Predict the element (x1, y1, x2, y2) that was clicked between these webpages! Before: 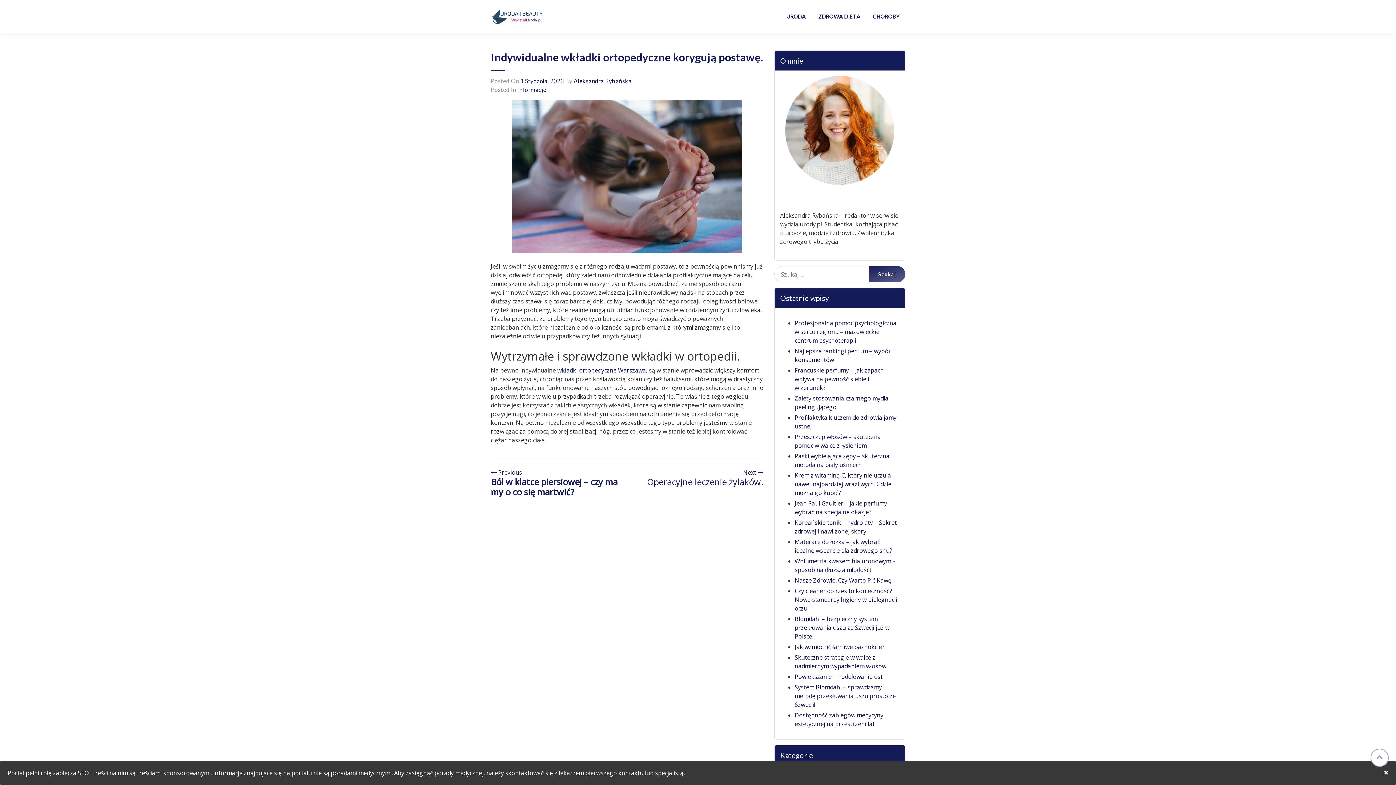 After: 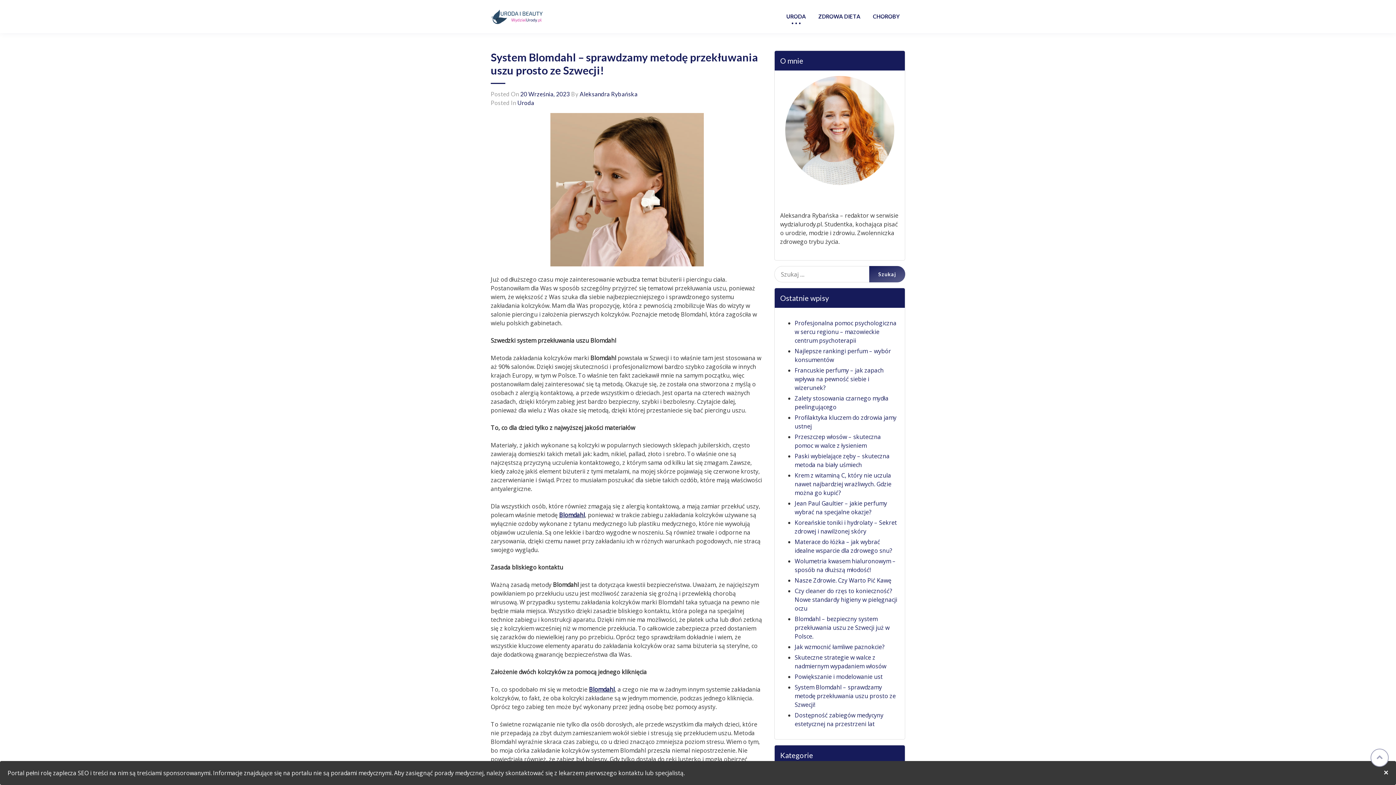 Action: bbox: (794, 683, 896, 709) label: System Blomdahl – sprawdzamy metodę przekłuwania uszu prosto ze Szwecji!